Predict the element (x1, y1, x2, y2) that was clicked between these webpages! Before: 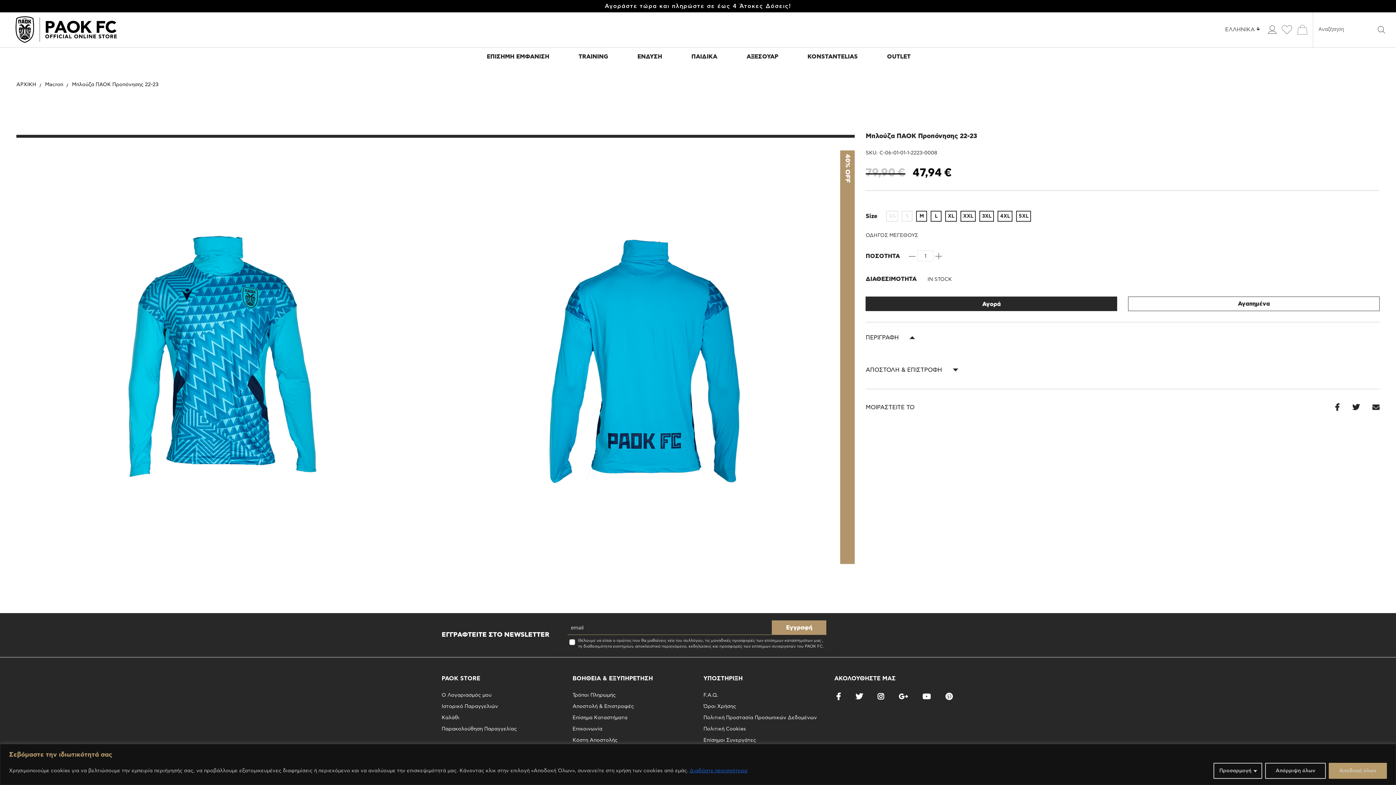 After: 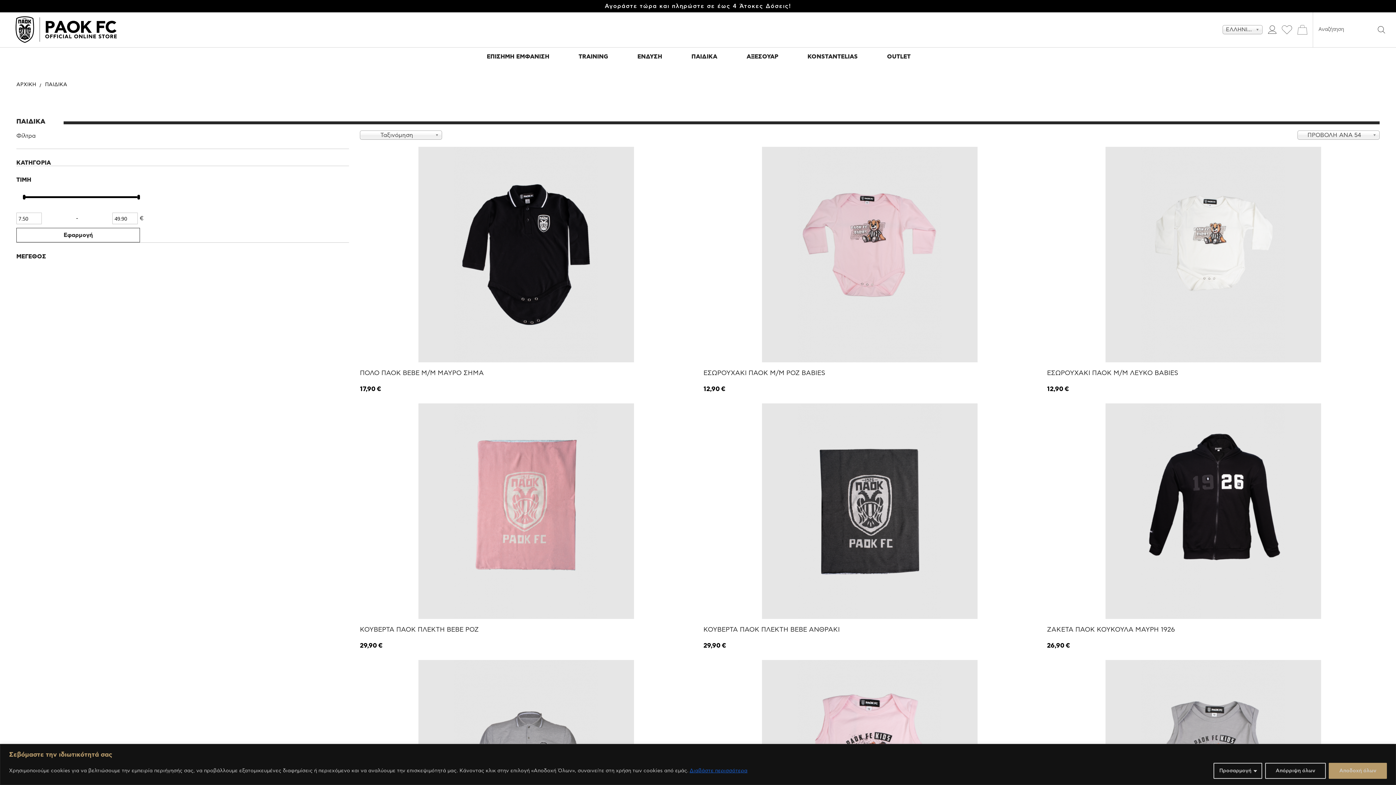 Action: bbox: (684, 47, 722, 65) label: ΠΑΙΔΙΚΑ